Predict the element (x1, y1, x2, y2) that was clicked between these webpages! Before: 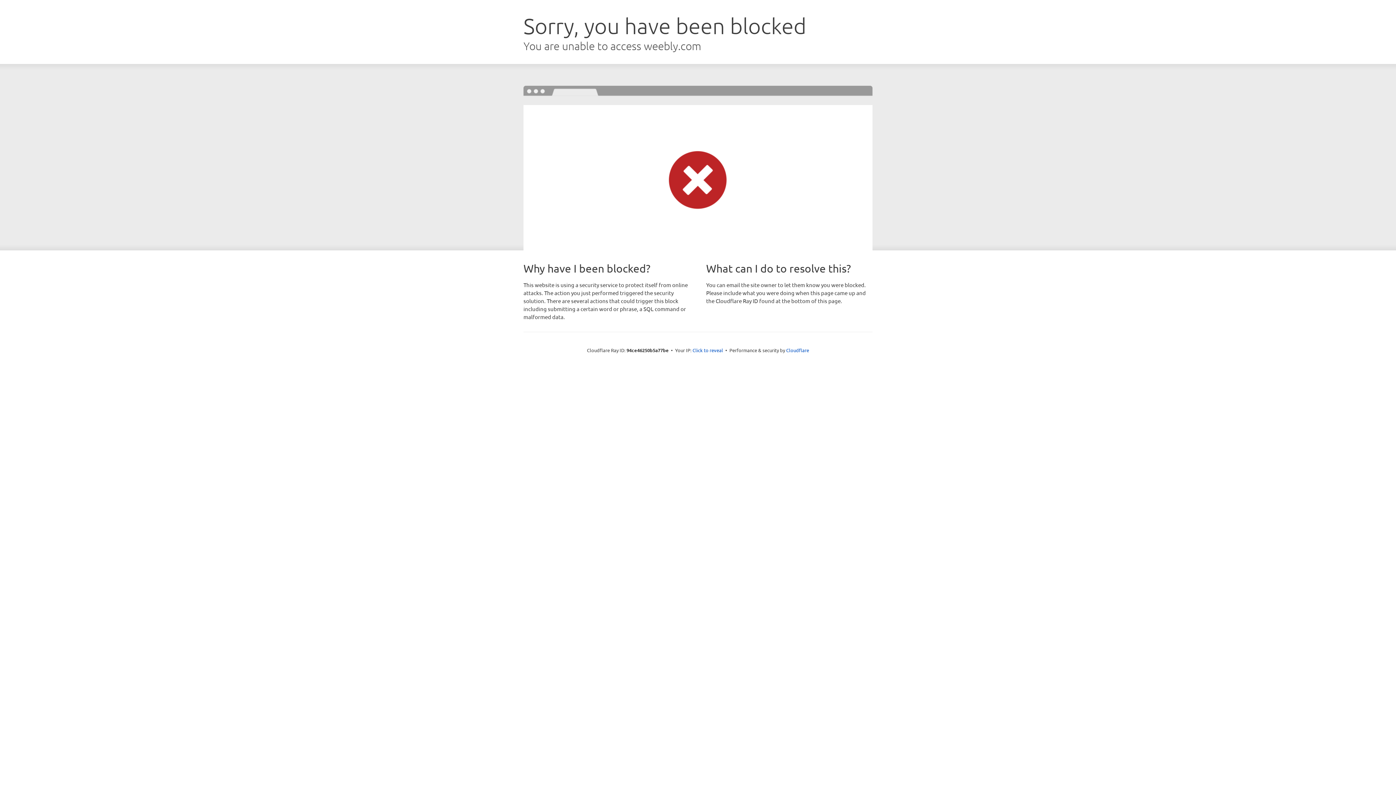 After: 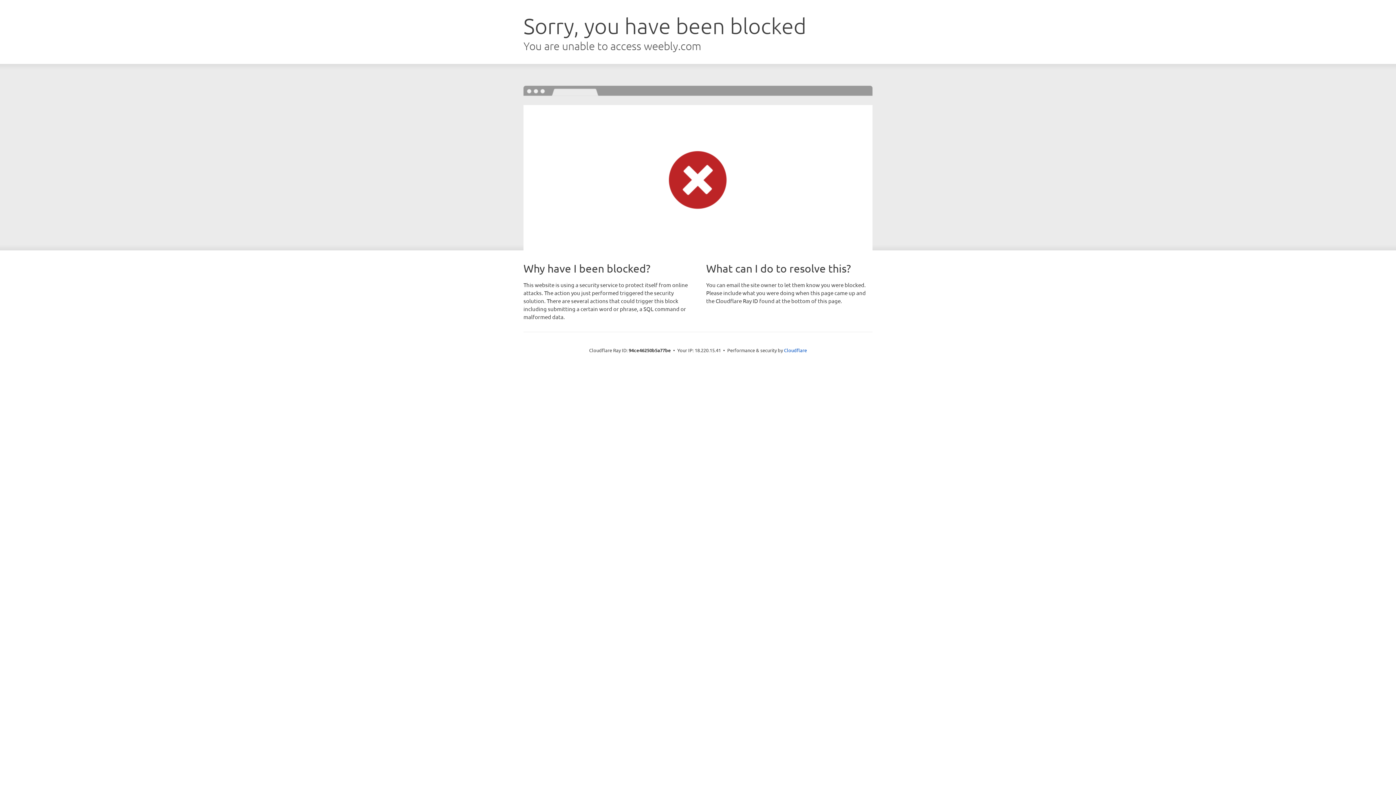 Action: label: Click to reveal bbox: (692, 346, 723, 353)